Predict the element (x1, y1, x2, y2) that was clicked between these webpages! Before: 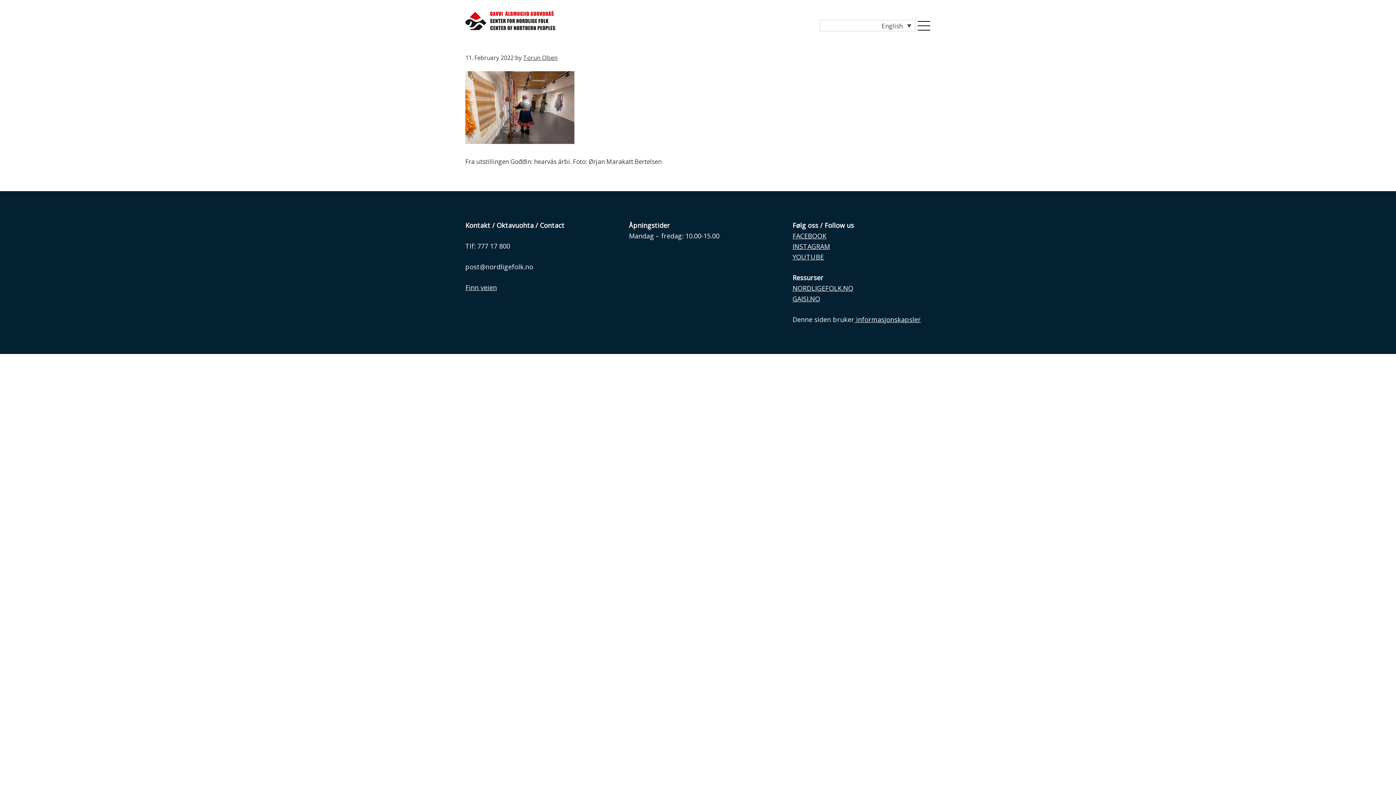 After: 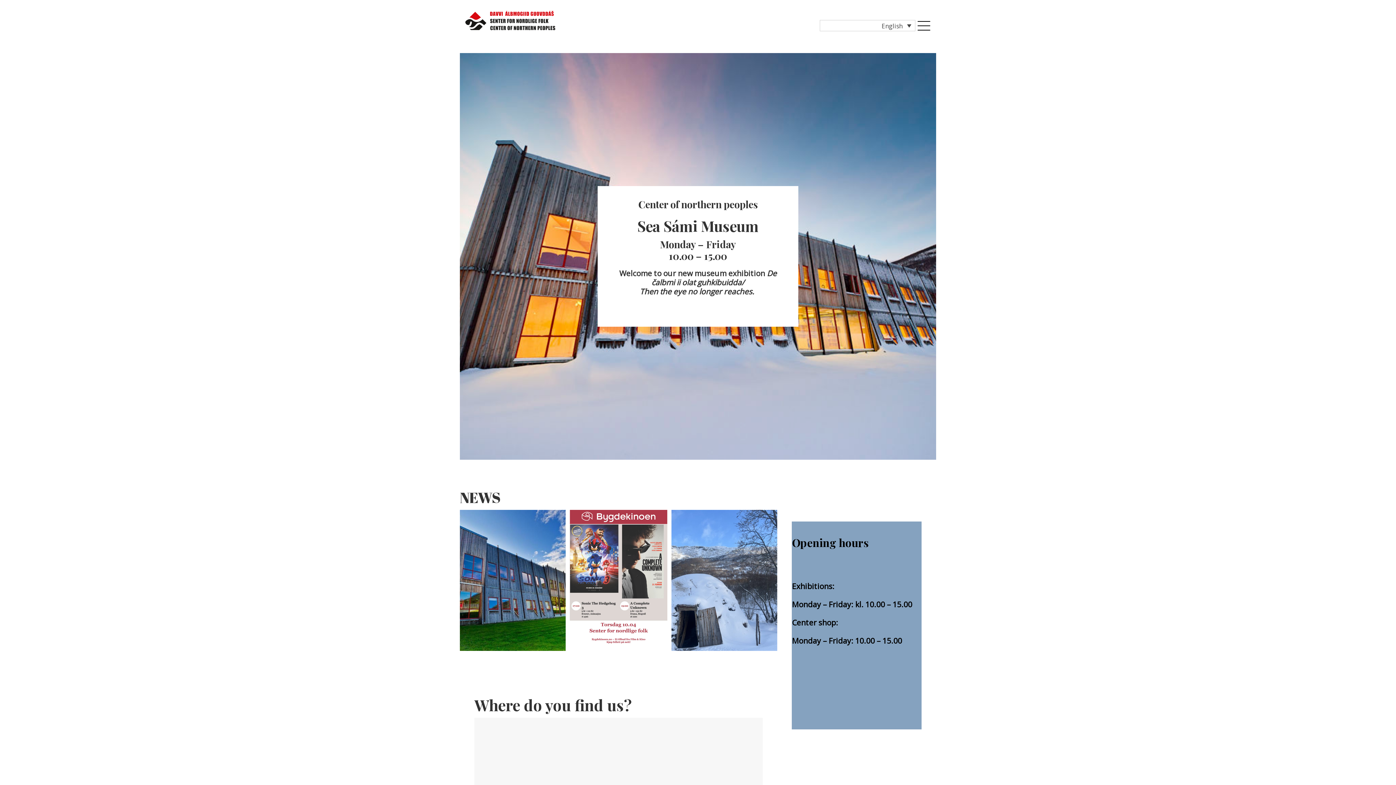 Action: bbox: (465, 10, 556, 30)